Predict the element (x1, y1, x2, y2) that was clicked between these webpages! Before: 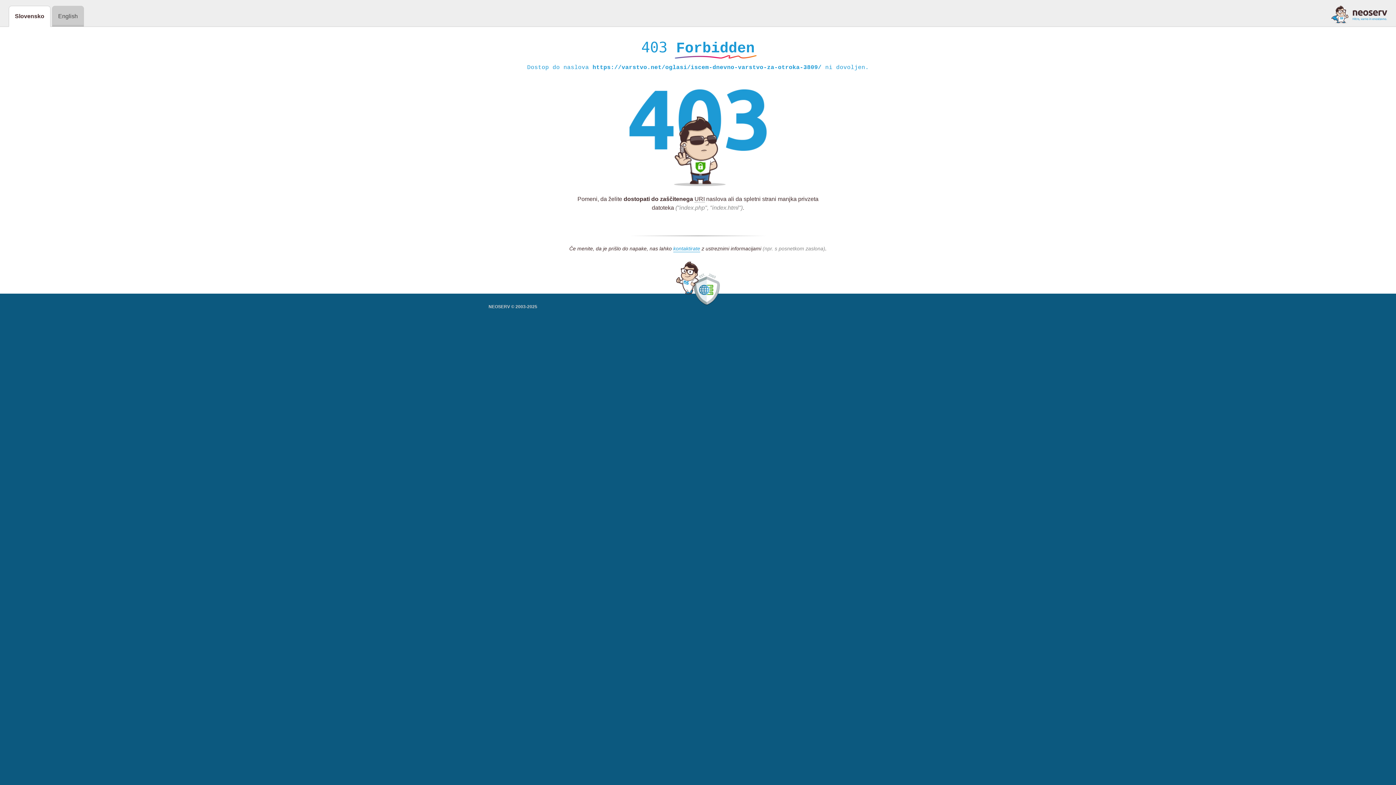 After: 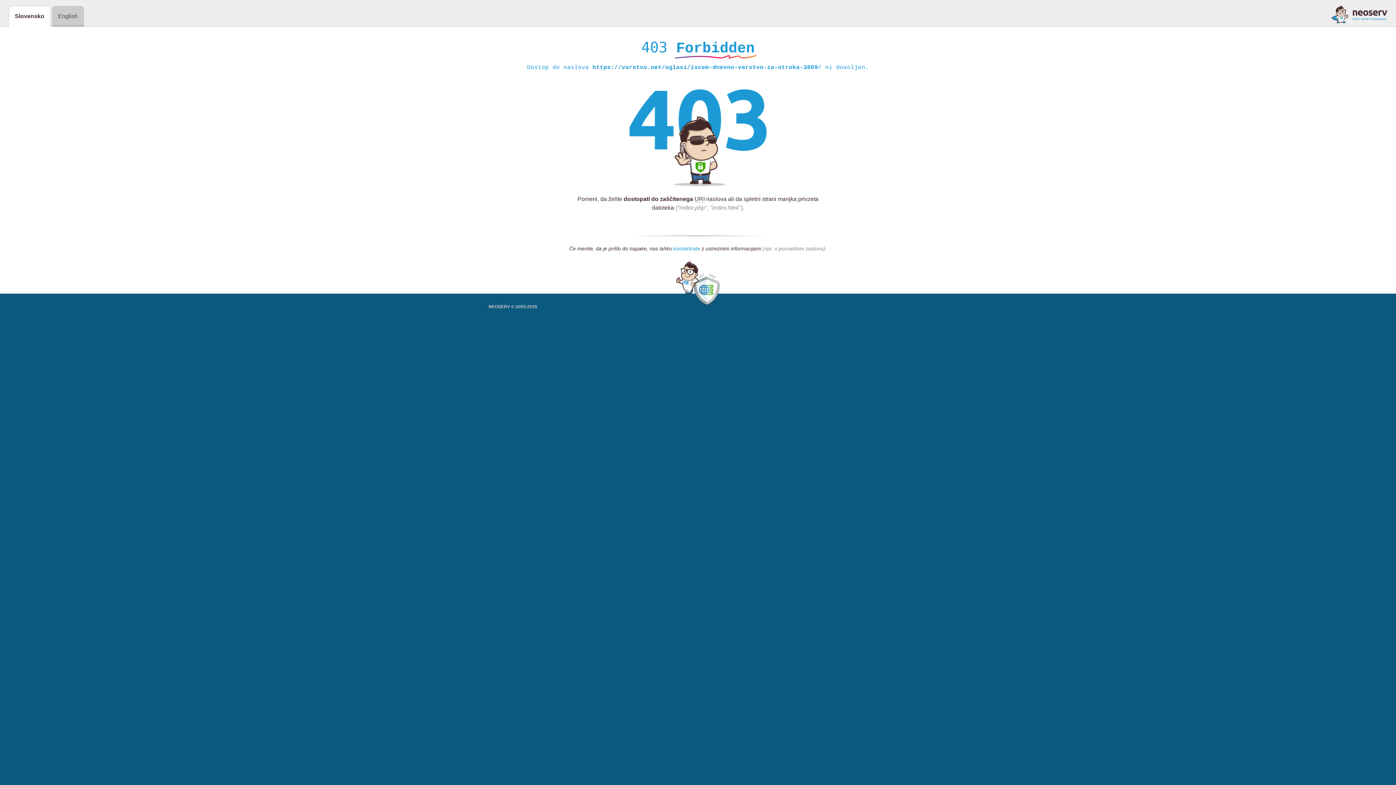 Action: bbox: (673, 245, 700, 252) label: kontaktirate